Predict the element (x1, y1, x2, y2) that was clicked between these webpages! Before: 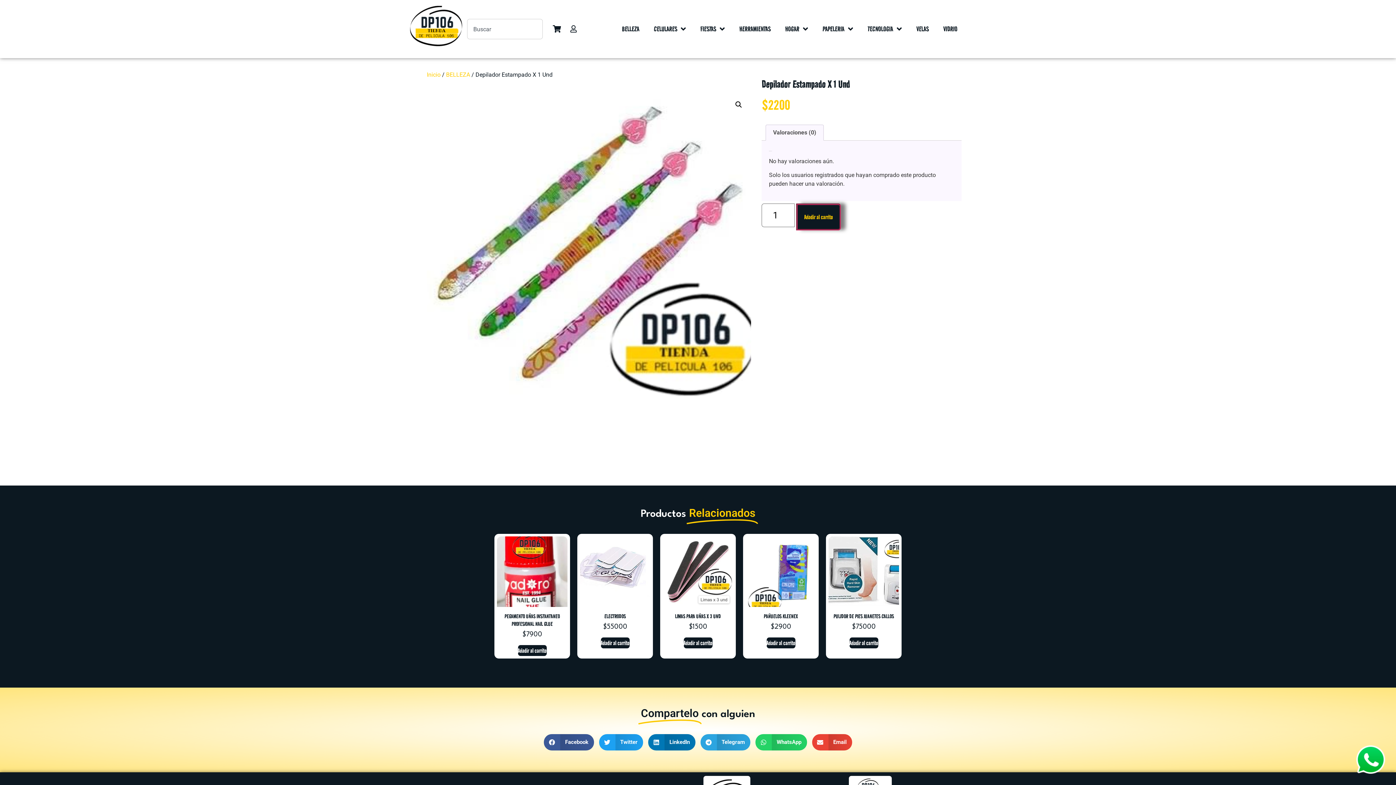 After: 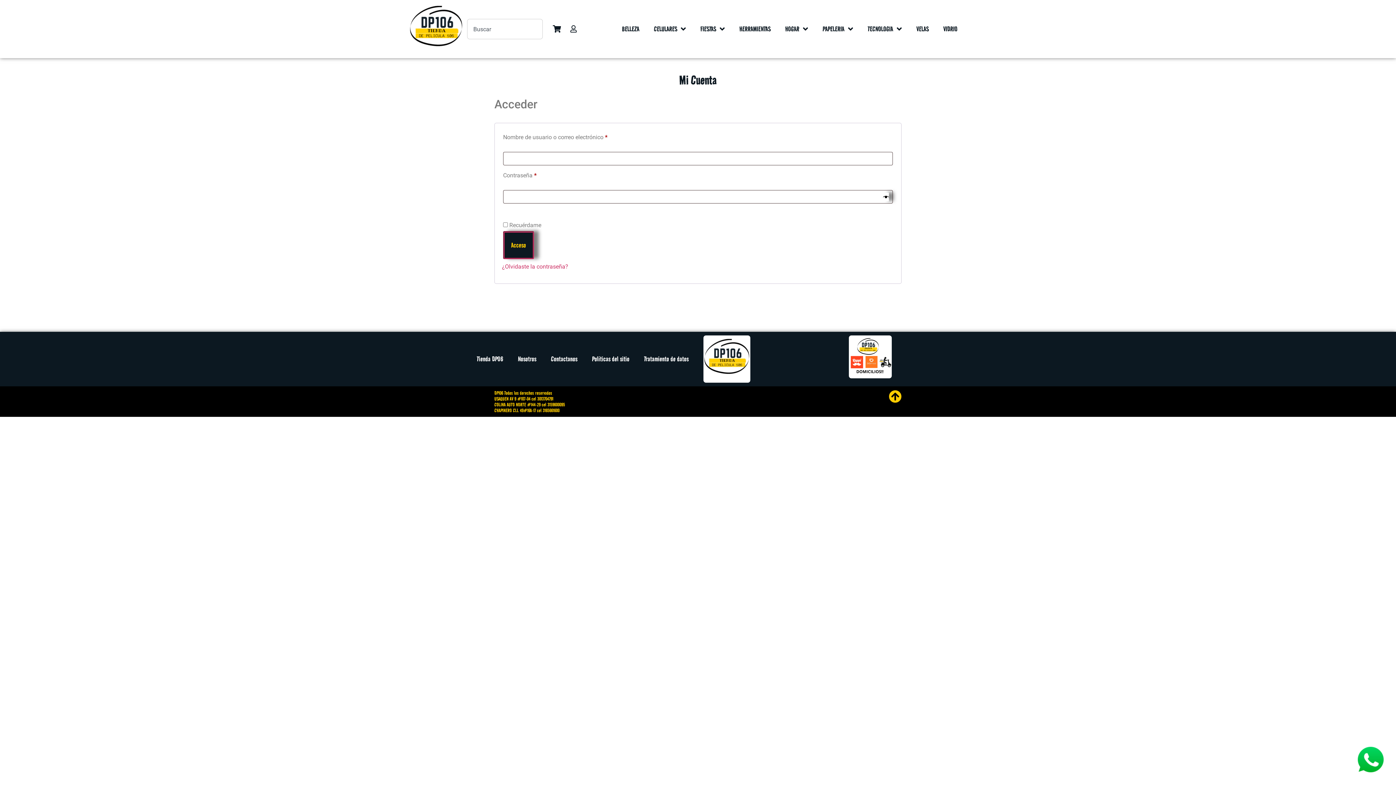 Action: bbox: (569, 25, 580, 32)